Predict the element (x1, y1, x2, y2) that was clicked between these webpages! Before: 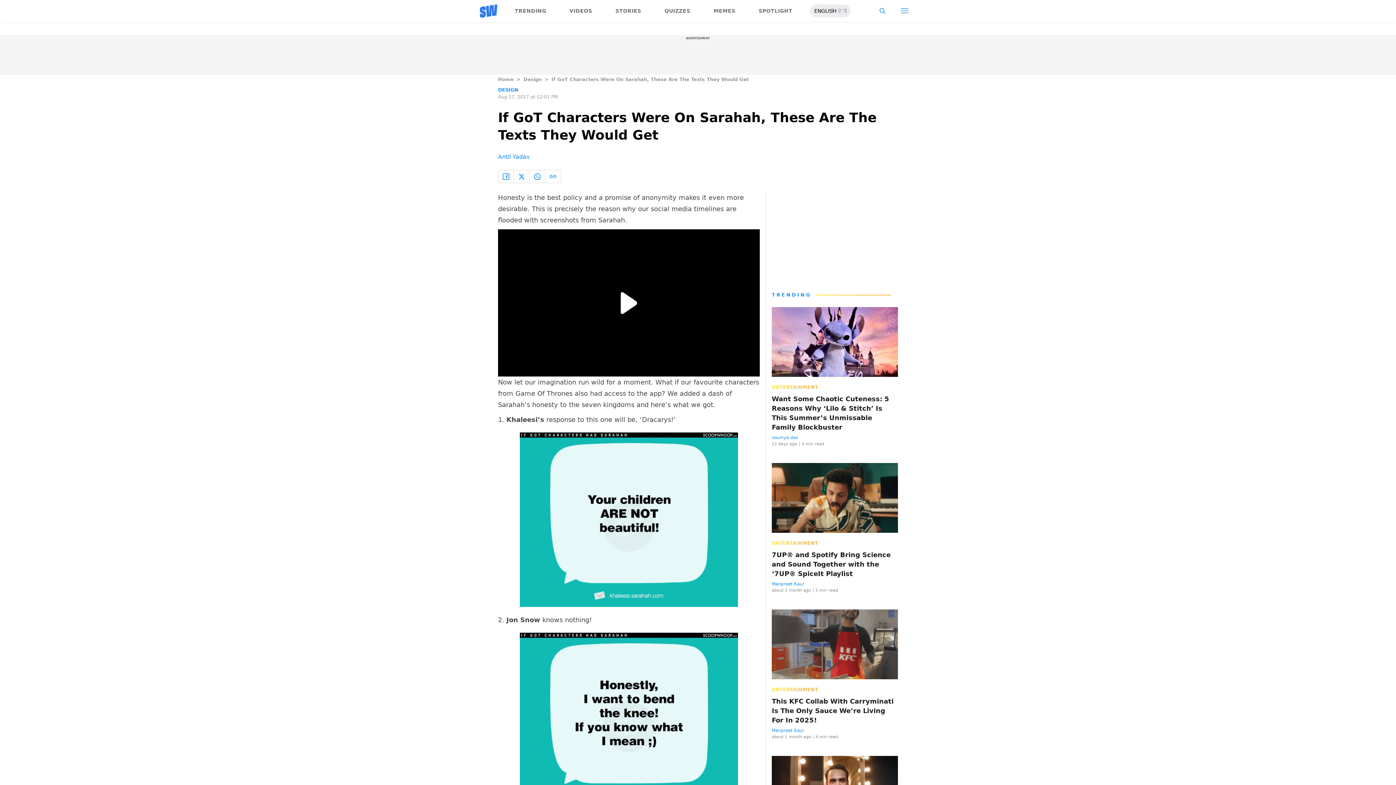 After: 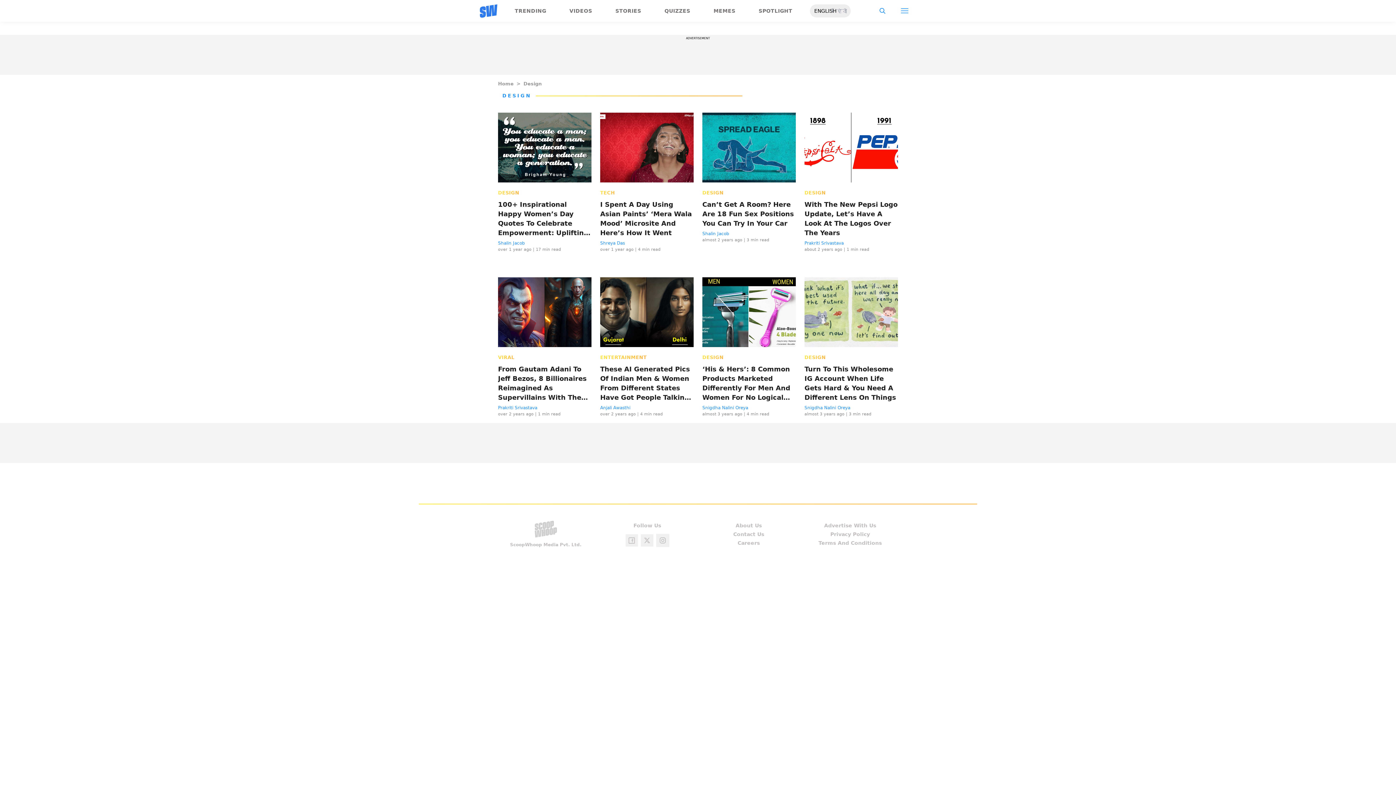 Action: bbox: (498, 87, 518, 92) label: DESIGN